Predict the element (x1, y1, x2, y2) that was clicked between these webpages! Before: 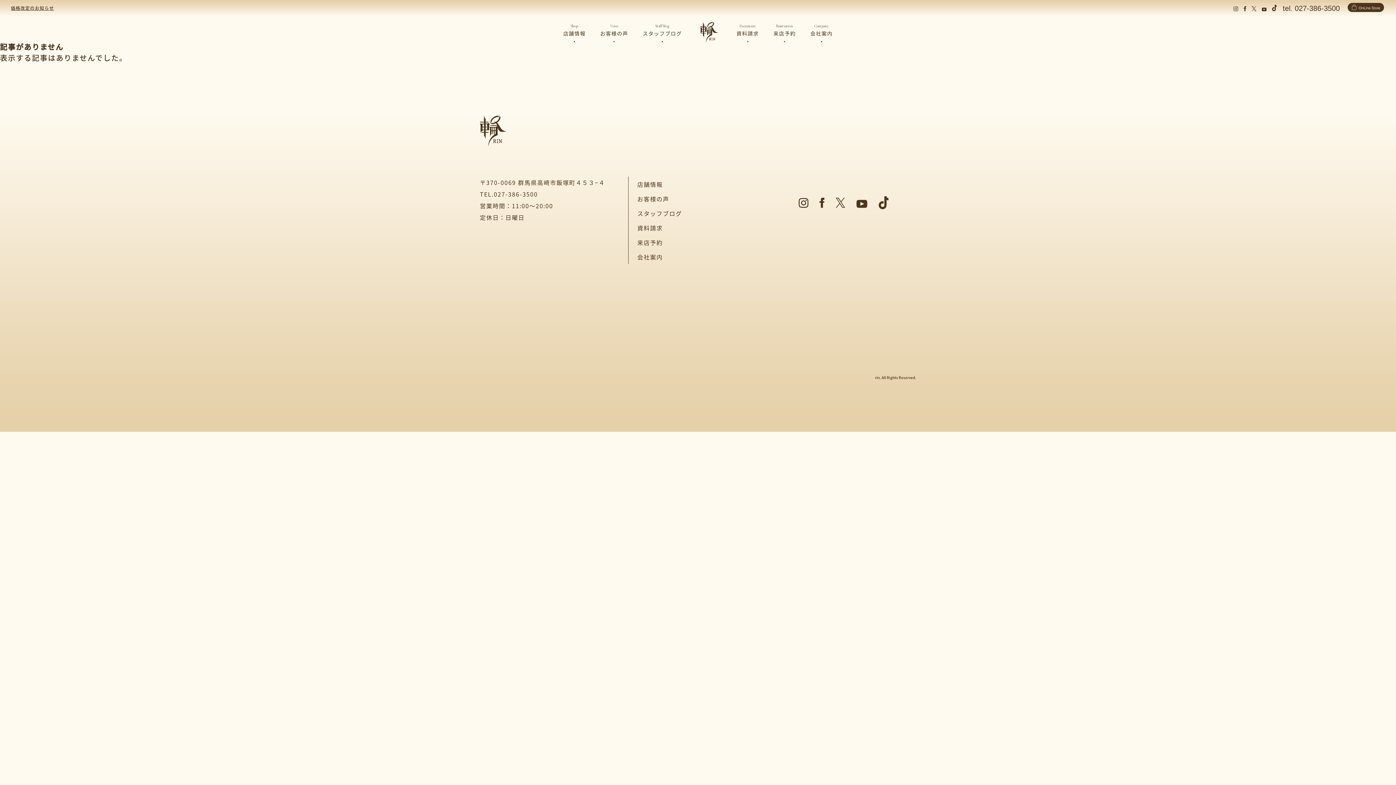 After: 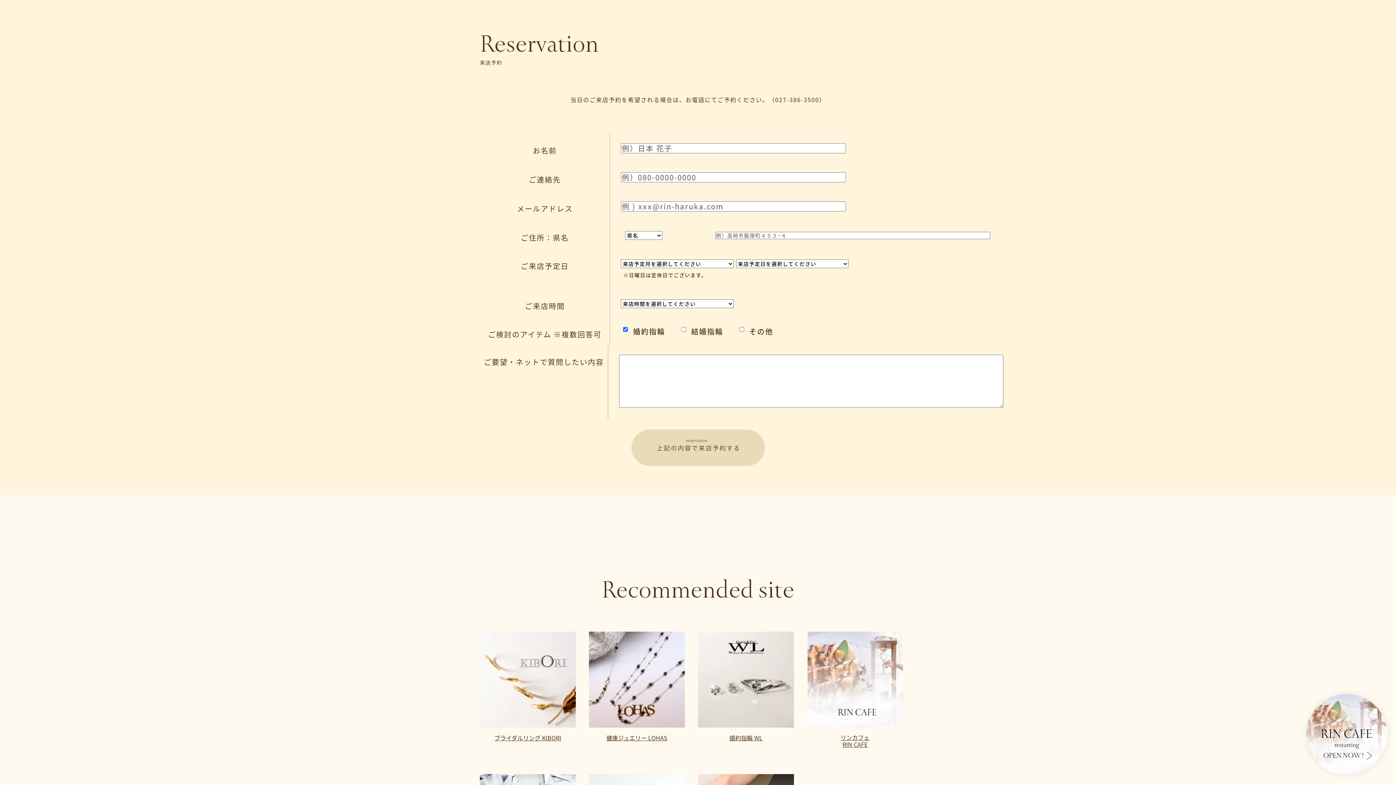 Action: bbox: (637, 238, 663, 247) label: 来店予約